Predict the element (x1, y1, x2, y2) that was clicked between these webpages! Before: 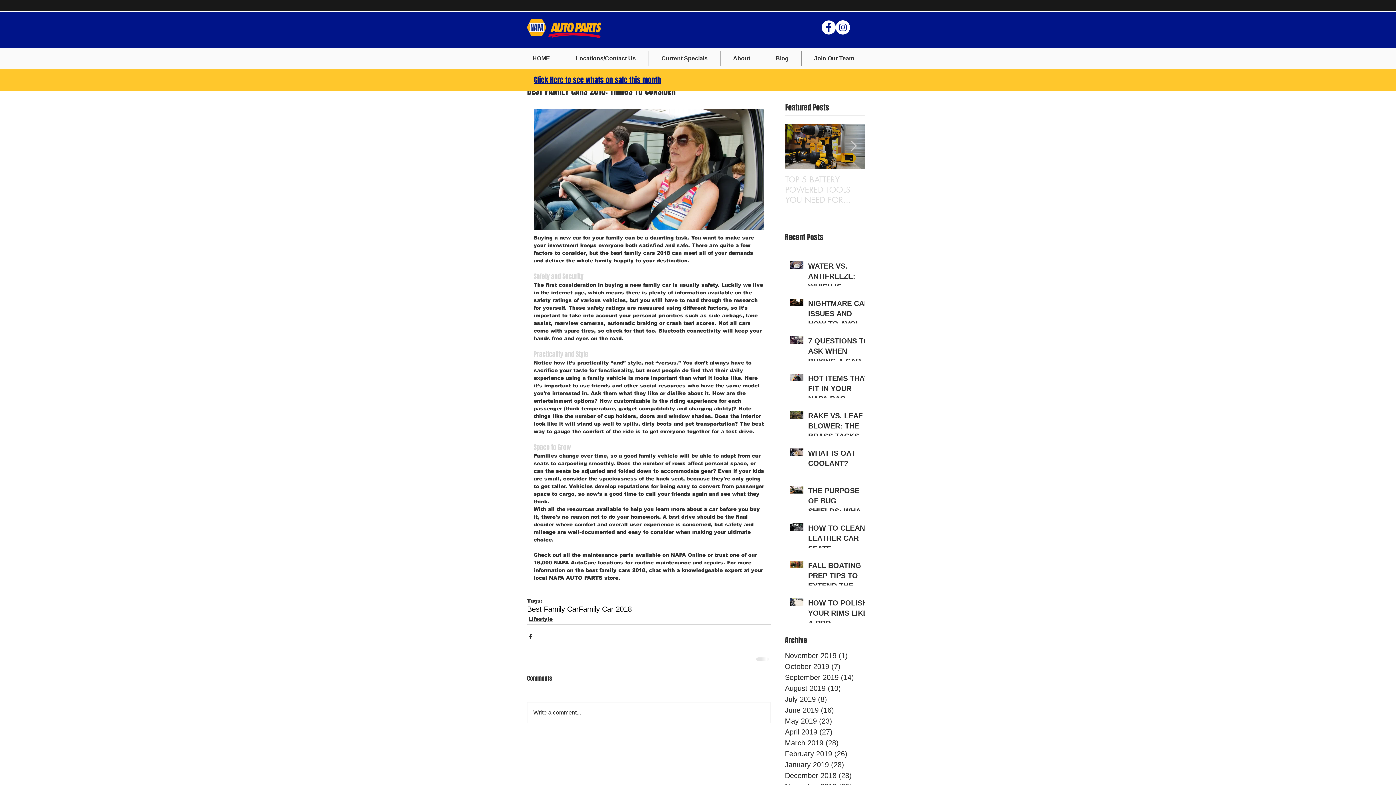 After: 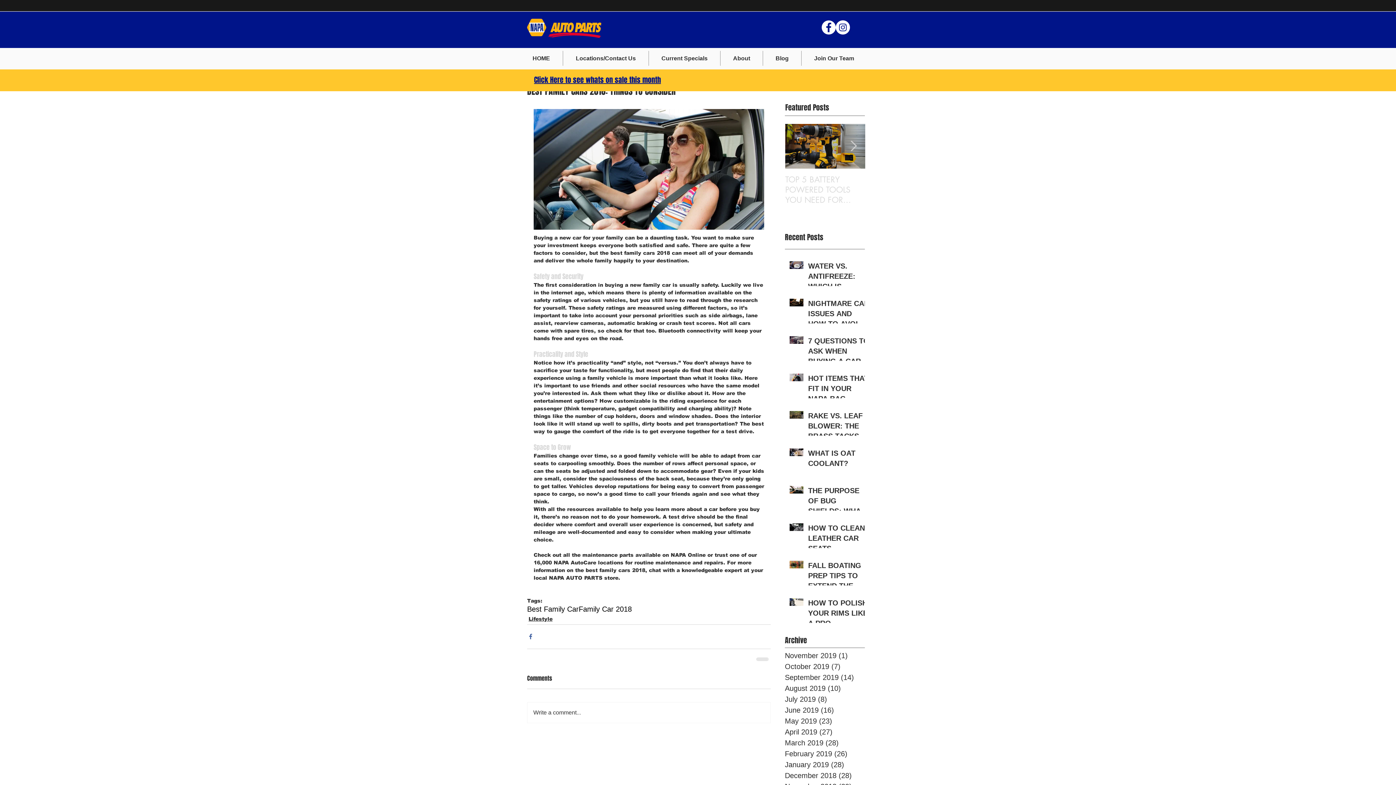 Action: bbox: (527, 633, 534, 640) label: Share via Facebook